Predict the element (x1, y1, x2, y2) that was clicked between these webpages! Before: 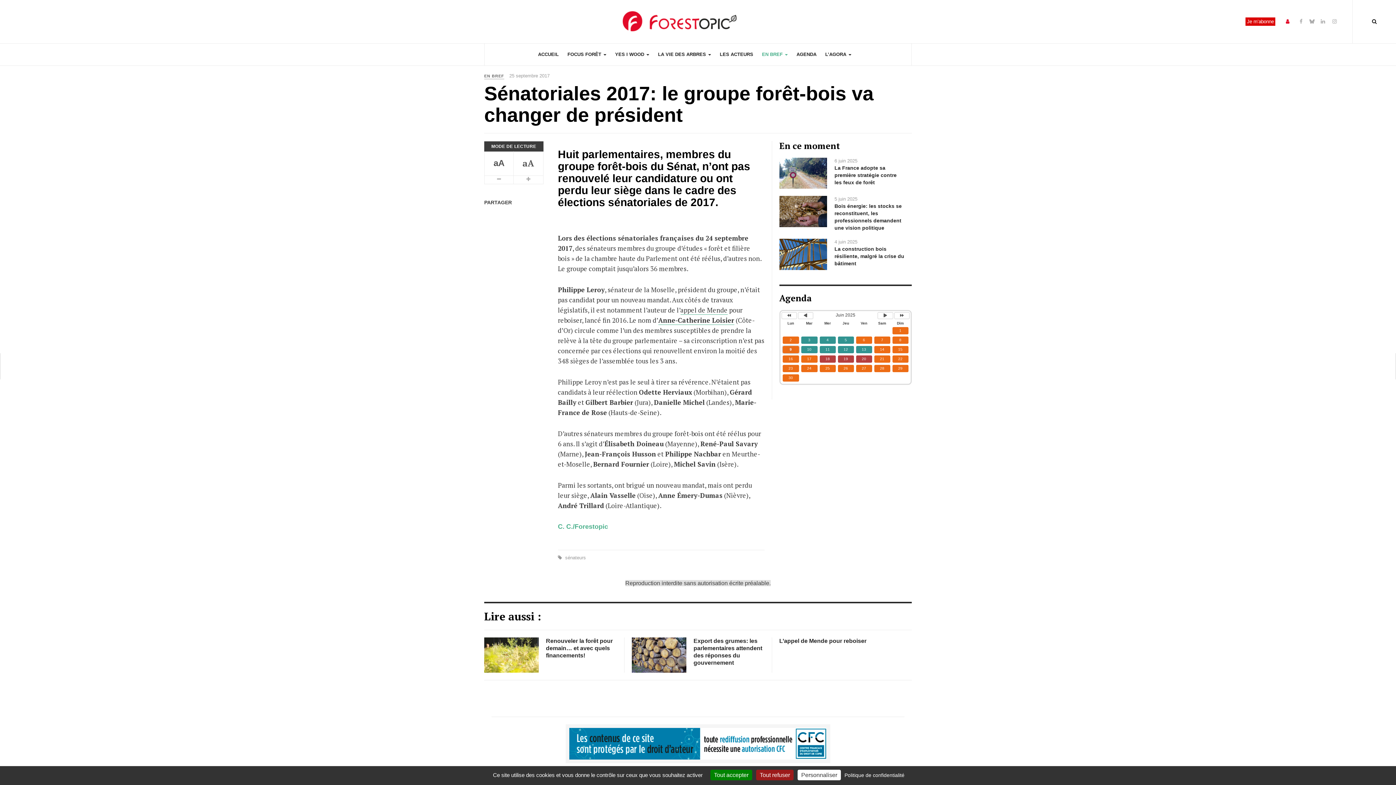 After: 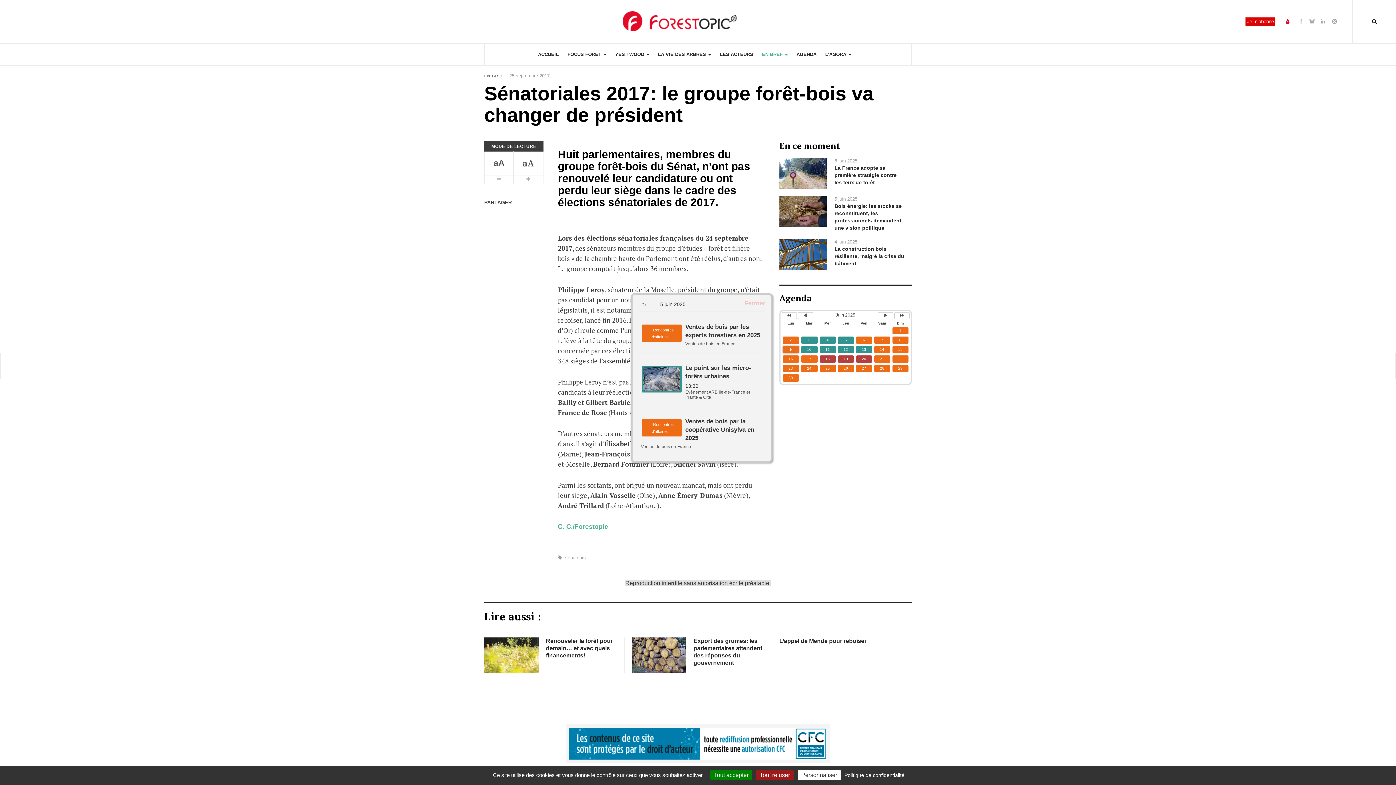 Action: label: 5 bbox: (838, 336, 854, 343)